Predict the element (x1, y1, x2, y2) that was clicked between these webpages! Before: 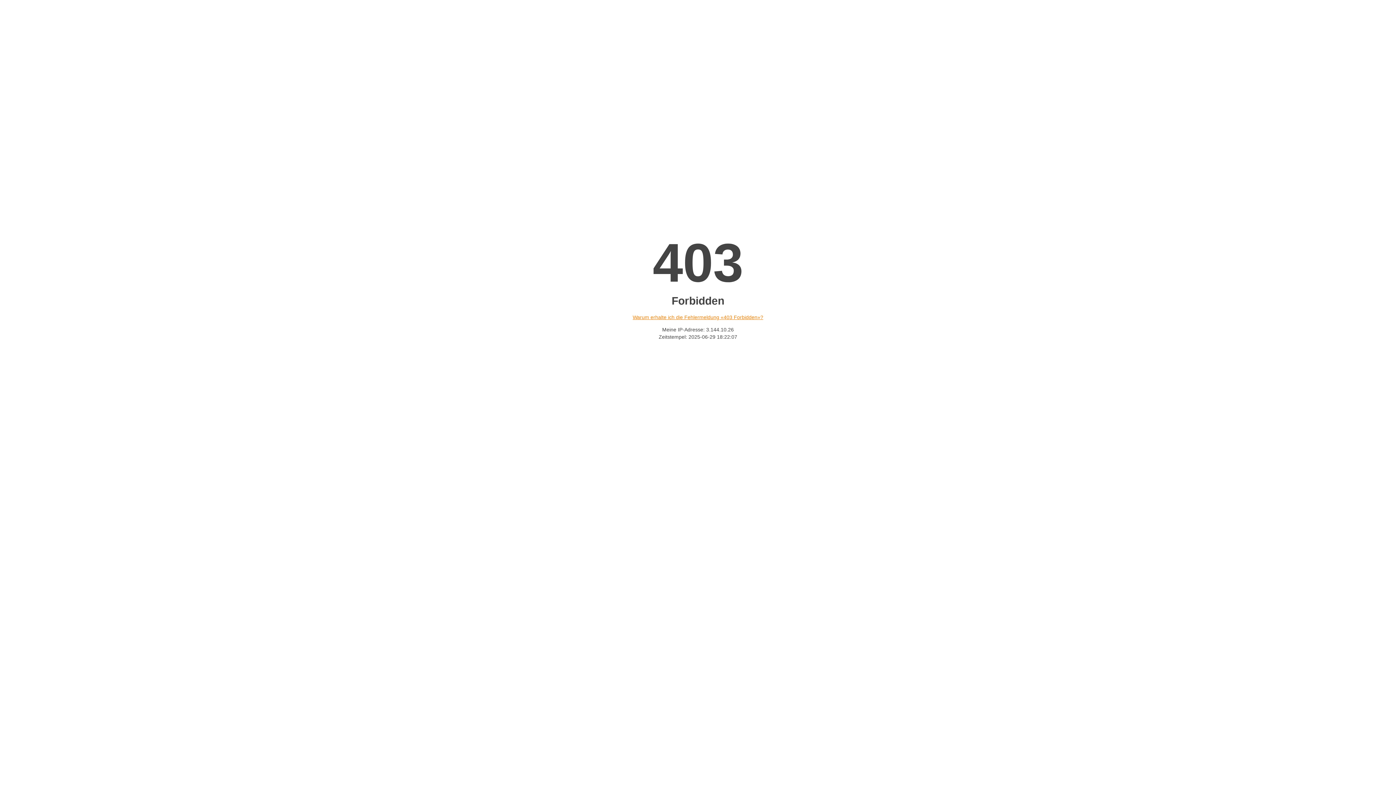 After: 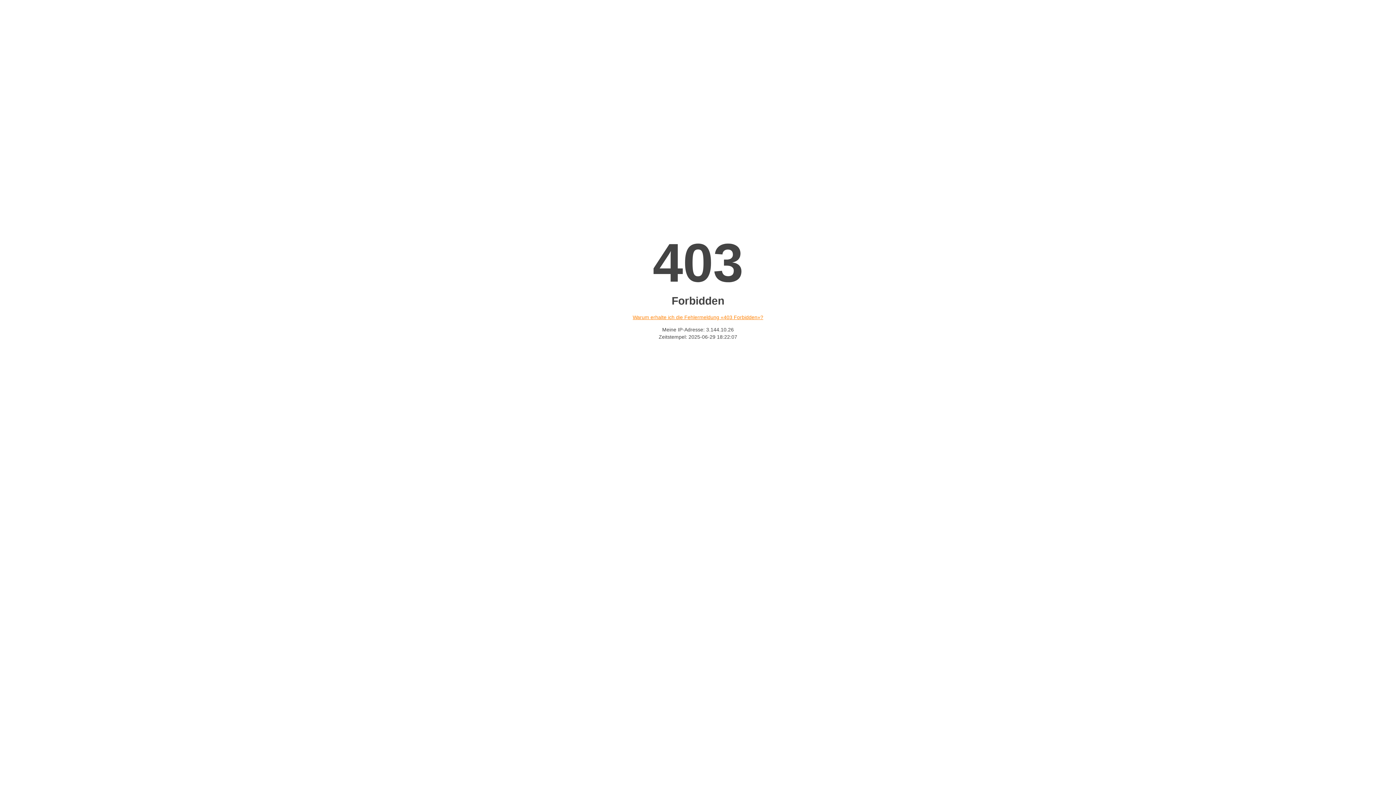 Action: label: Warum erhalte ich die Fehlermeldung «403 Forbidden»? bbox: (632, 314, 763, 320)